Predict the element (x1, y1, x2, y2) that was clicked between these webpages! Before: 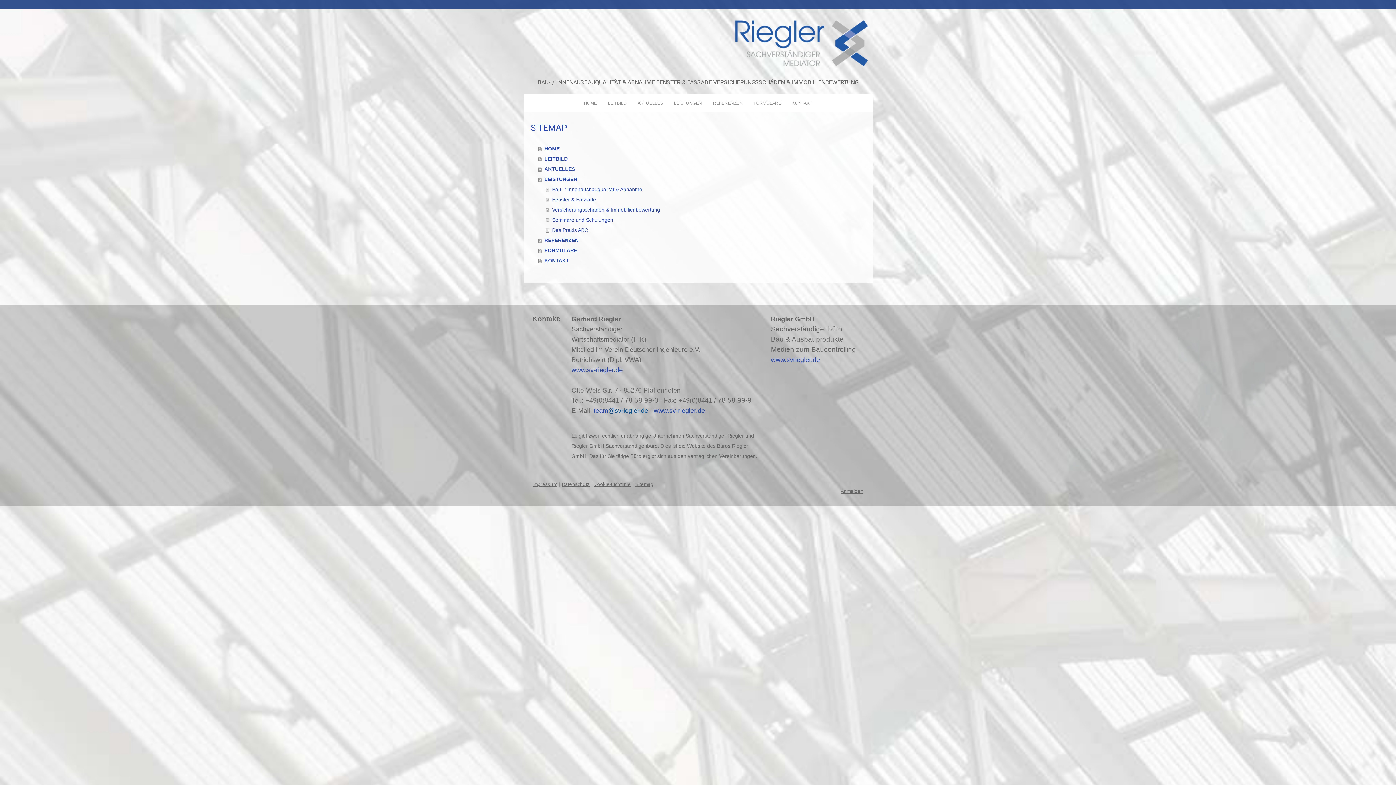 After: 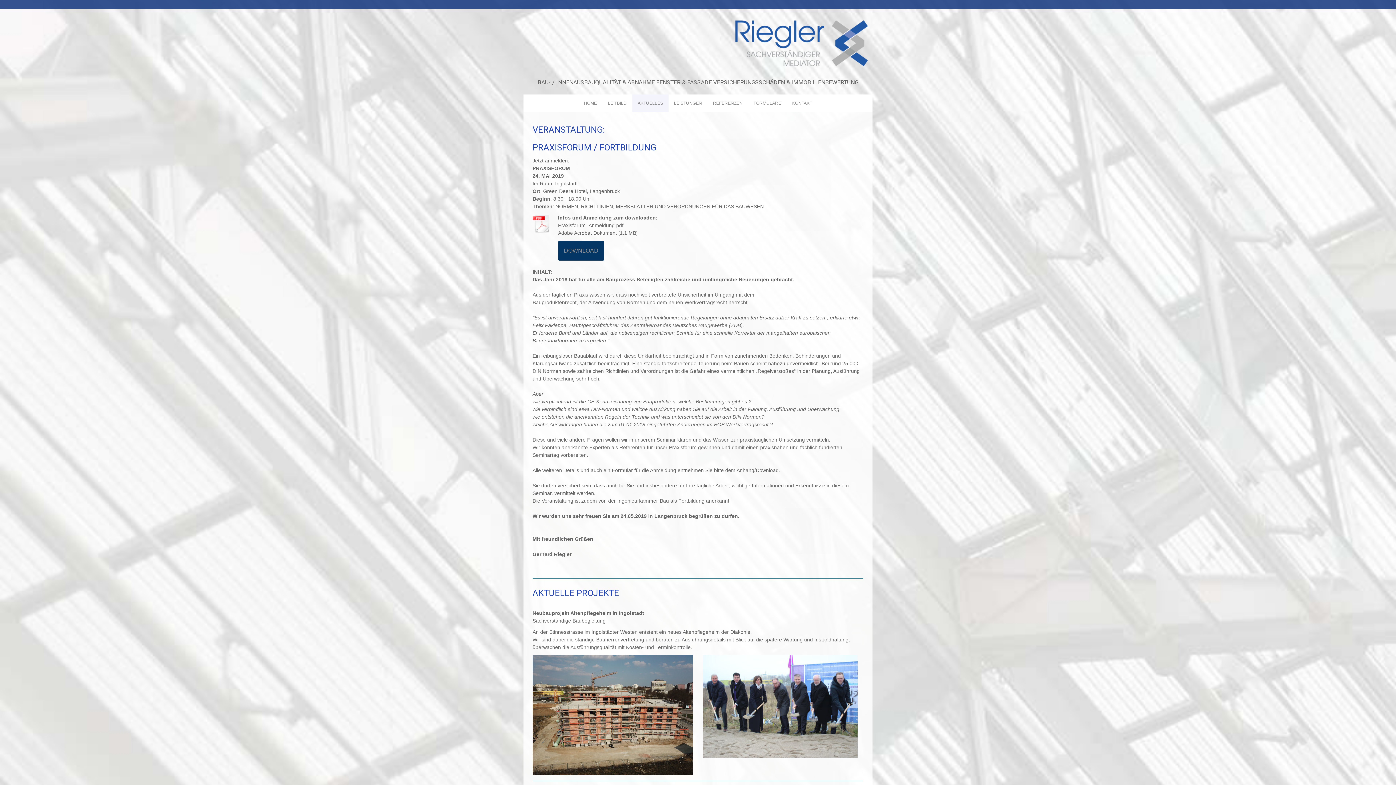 Action: bbox: (632, 94, 668, 111) label: AKTUELLES